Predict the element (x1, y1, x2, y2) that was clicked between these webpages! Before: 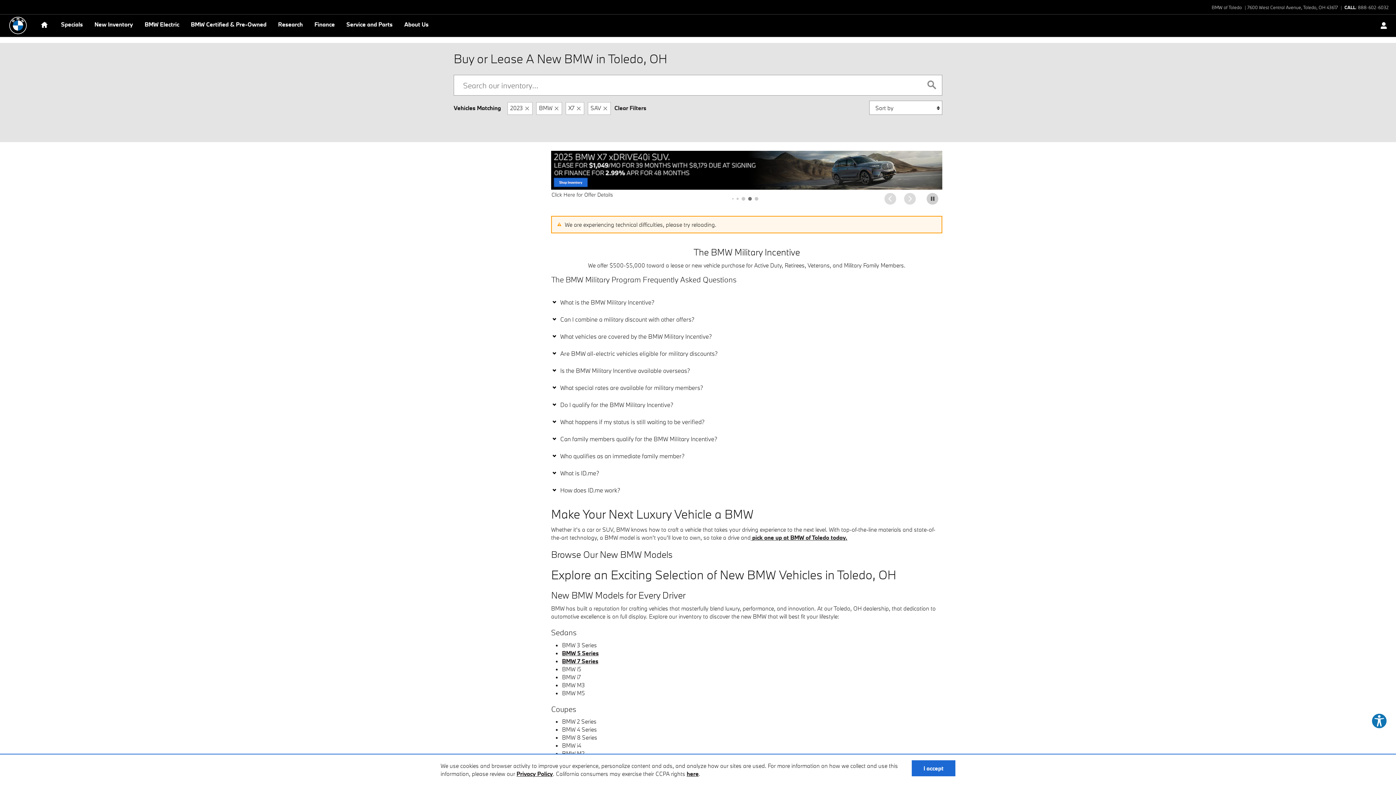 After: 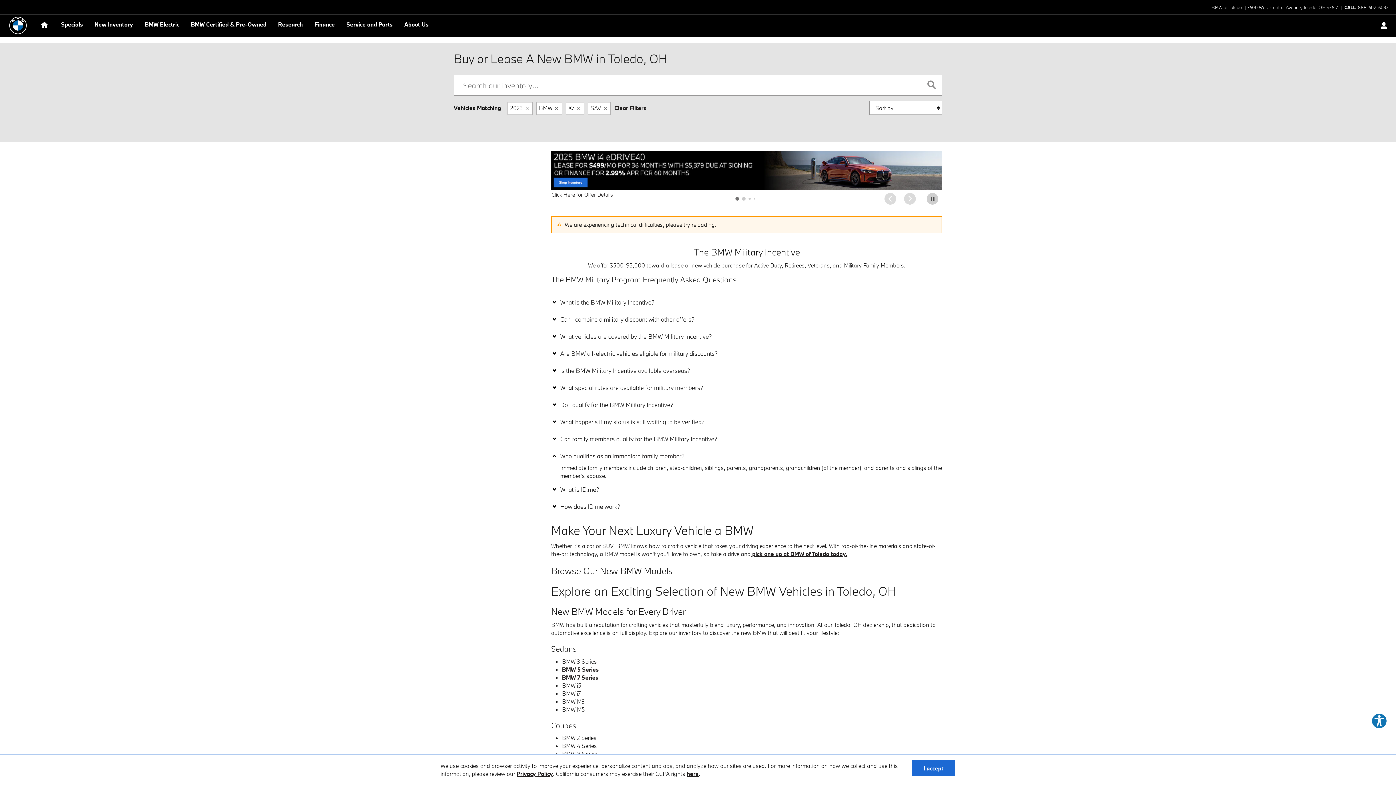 Action: label: Who qualifies as an immediate family member? bbox: (551, 452, 942, 459)